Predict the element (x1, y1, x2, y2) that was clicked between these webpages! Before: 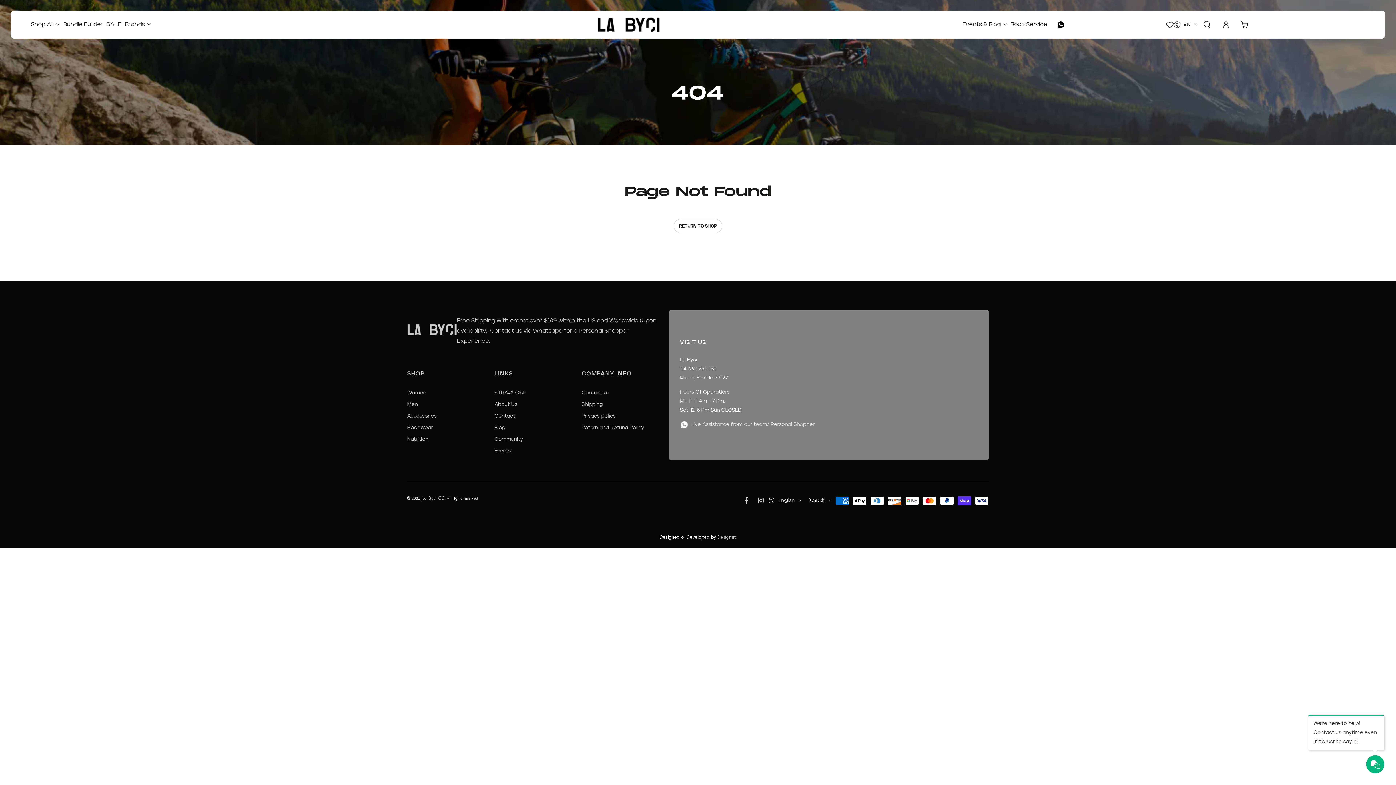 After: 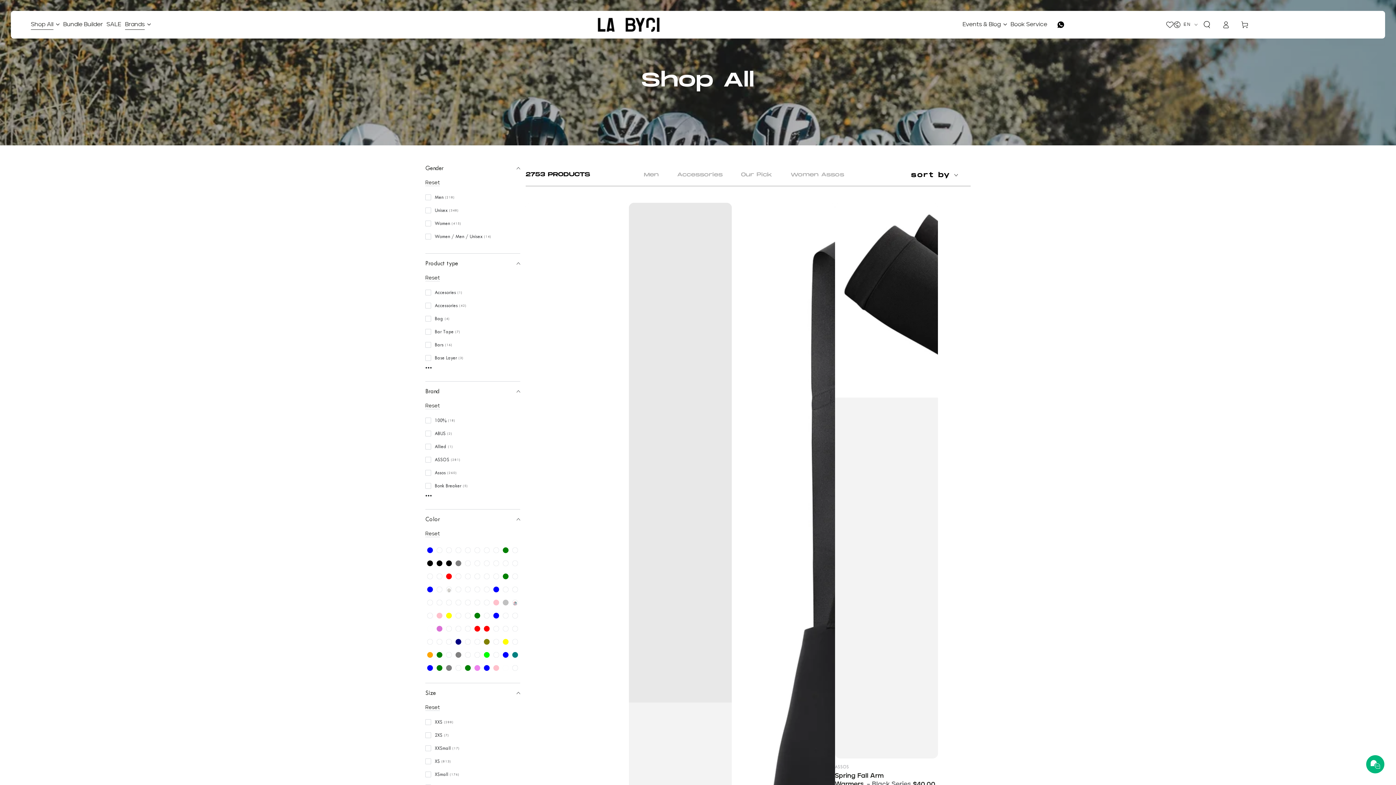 Action: label: Brands bbox: (123, 15, 152, 34)